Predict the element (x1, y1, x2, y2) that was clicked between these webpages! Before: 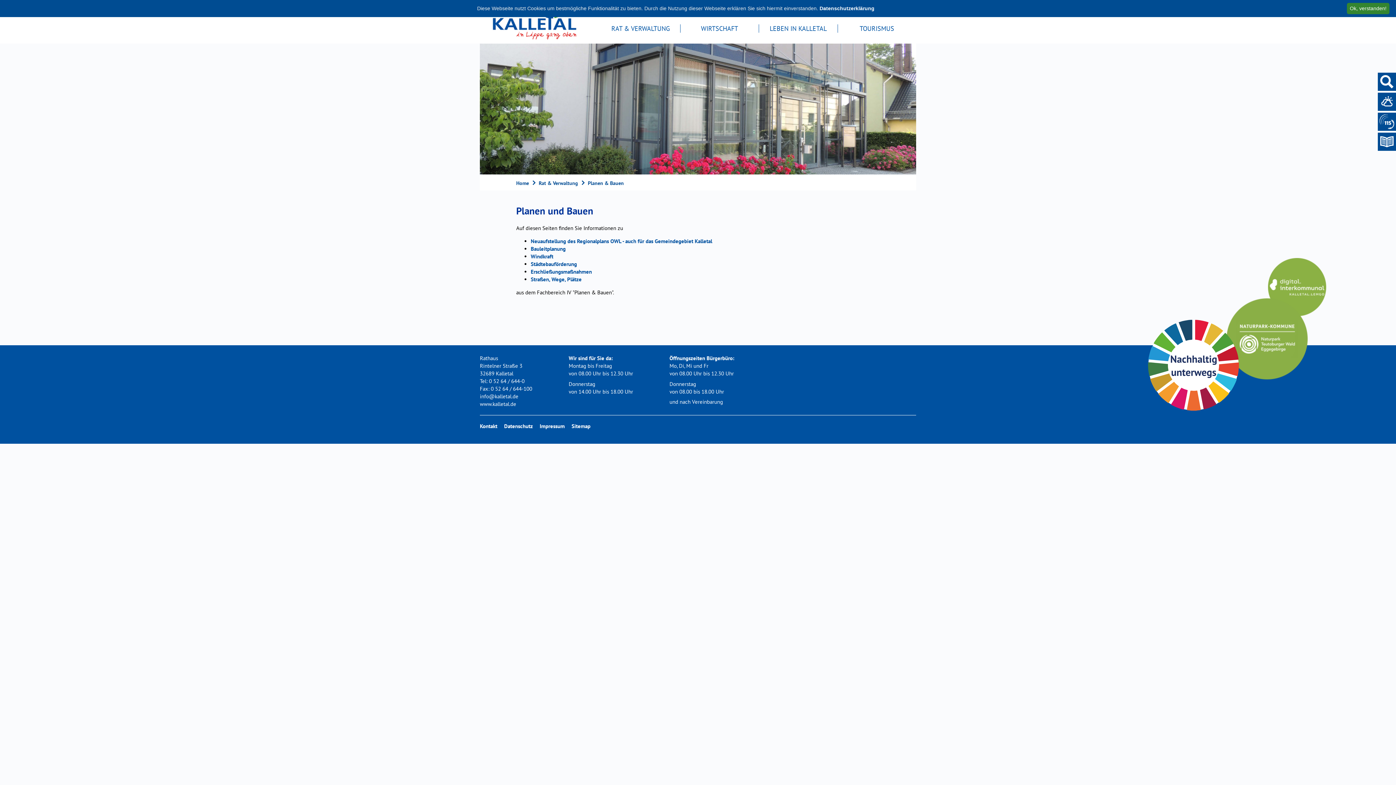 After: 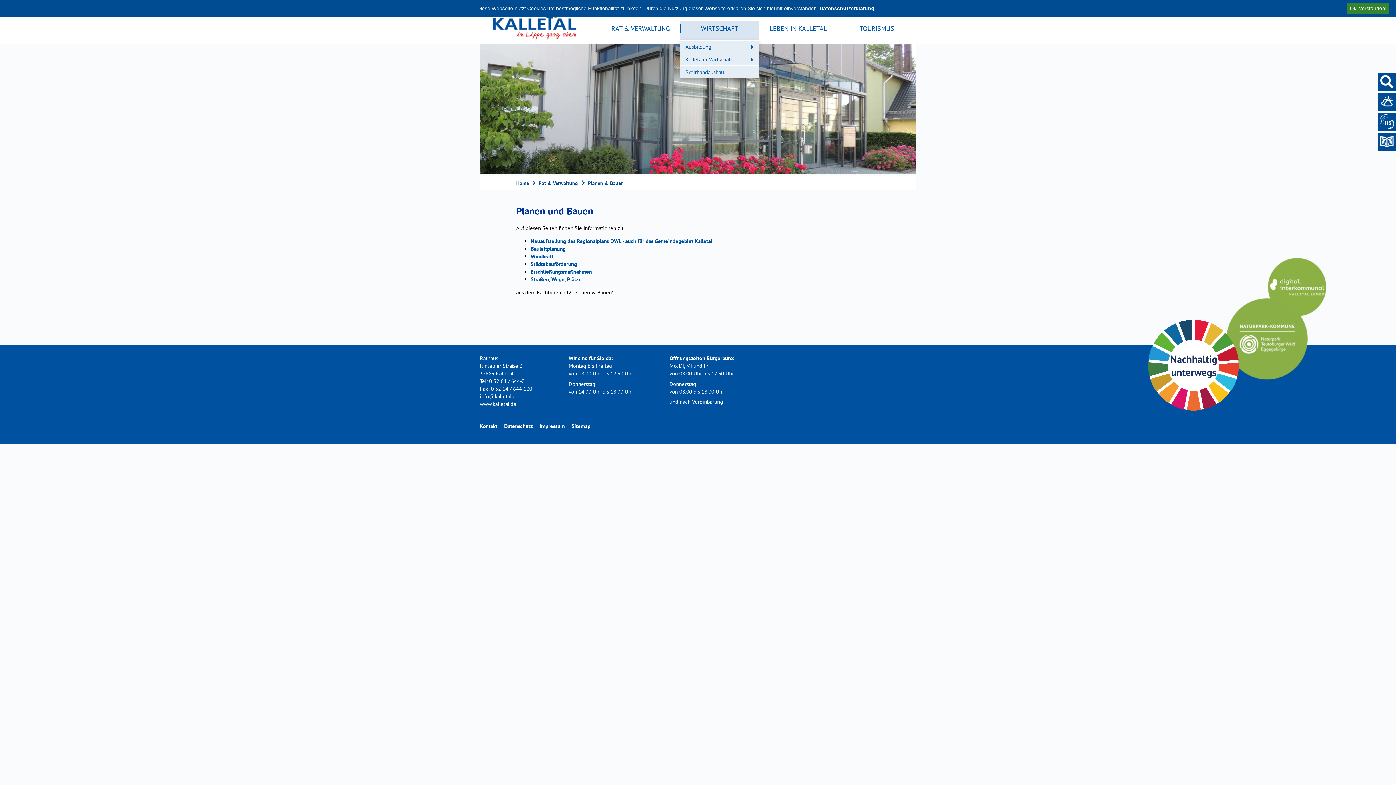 Action: label: WIRTSCHAFT bbox: (680, 20, 758, 40)